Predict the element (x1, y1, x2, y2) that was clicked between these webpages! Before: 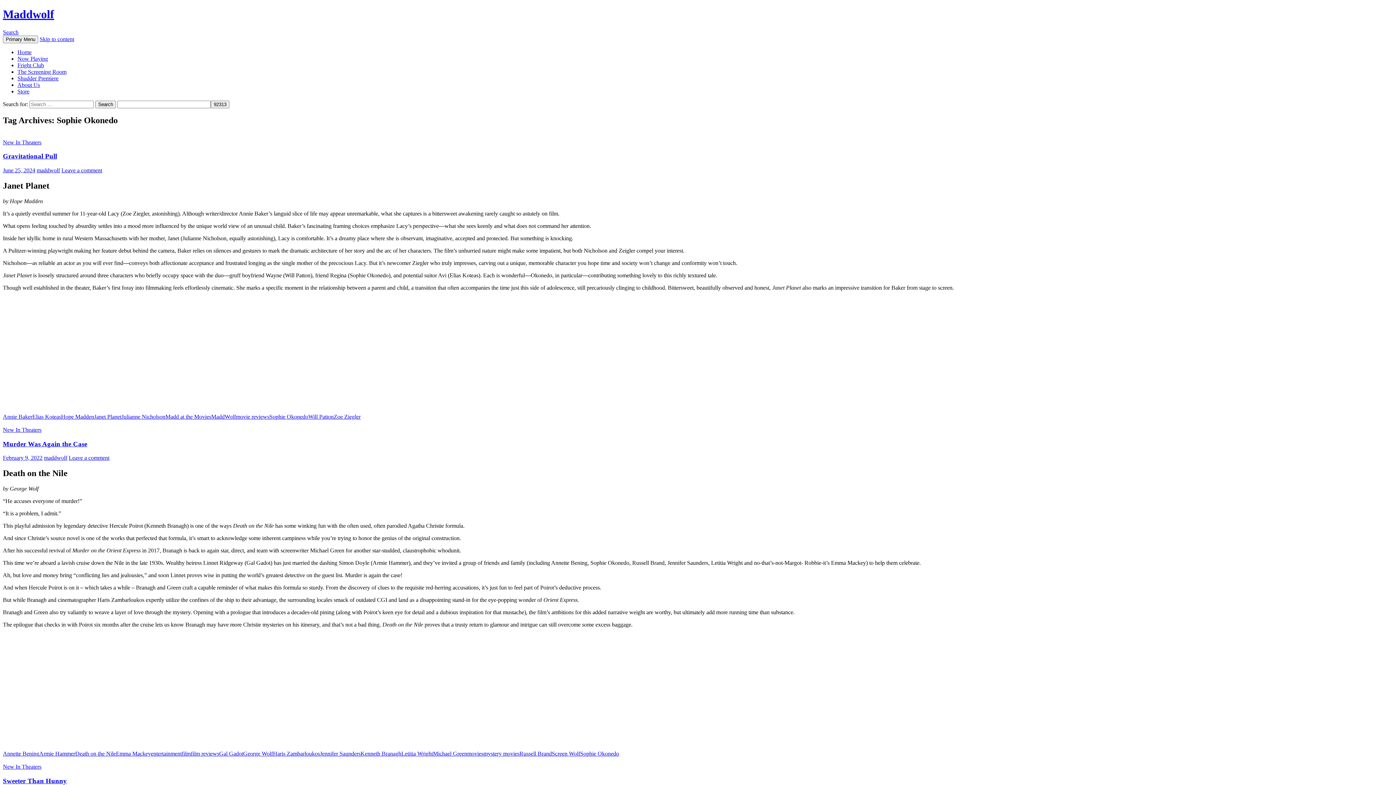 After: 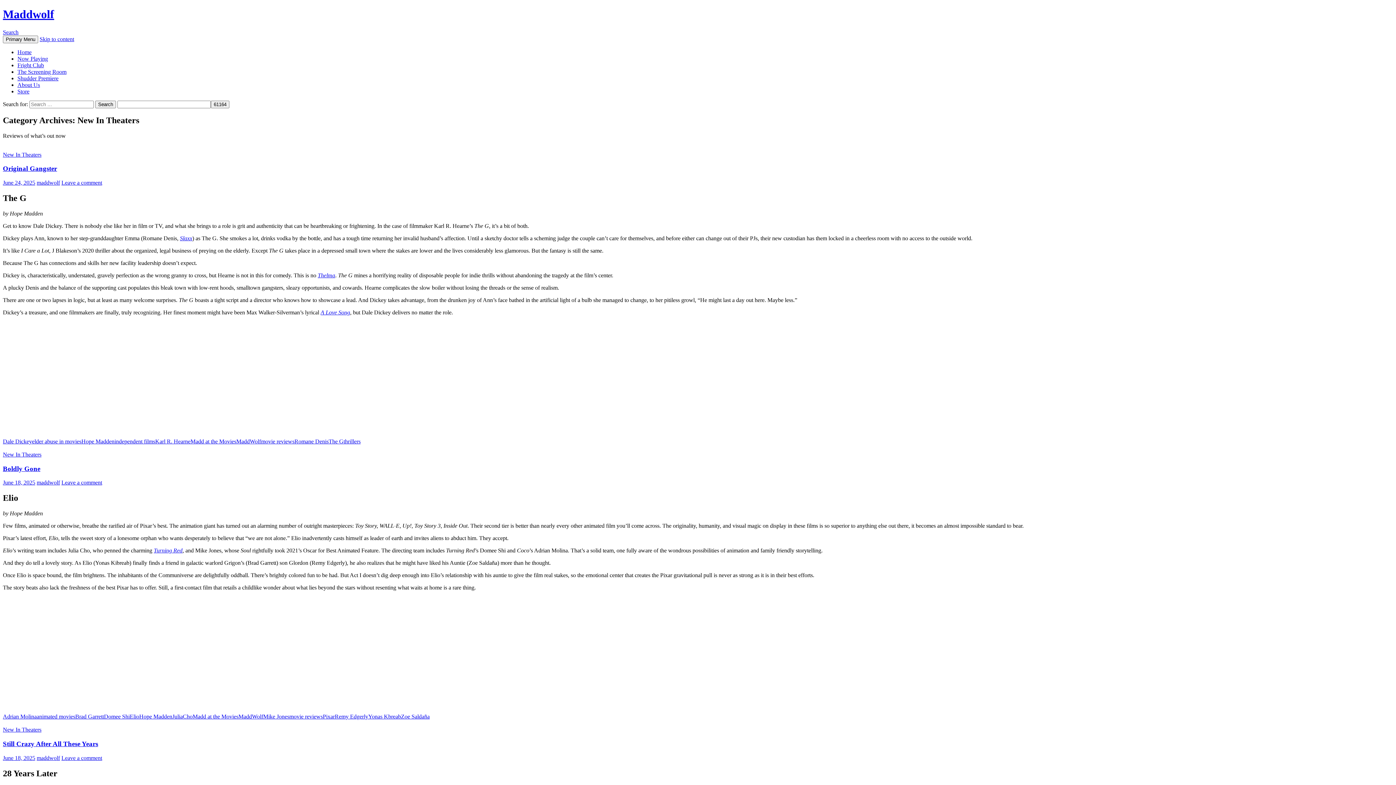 Action: label: New In Theaters bbox: (2, 139, 41, 145)